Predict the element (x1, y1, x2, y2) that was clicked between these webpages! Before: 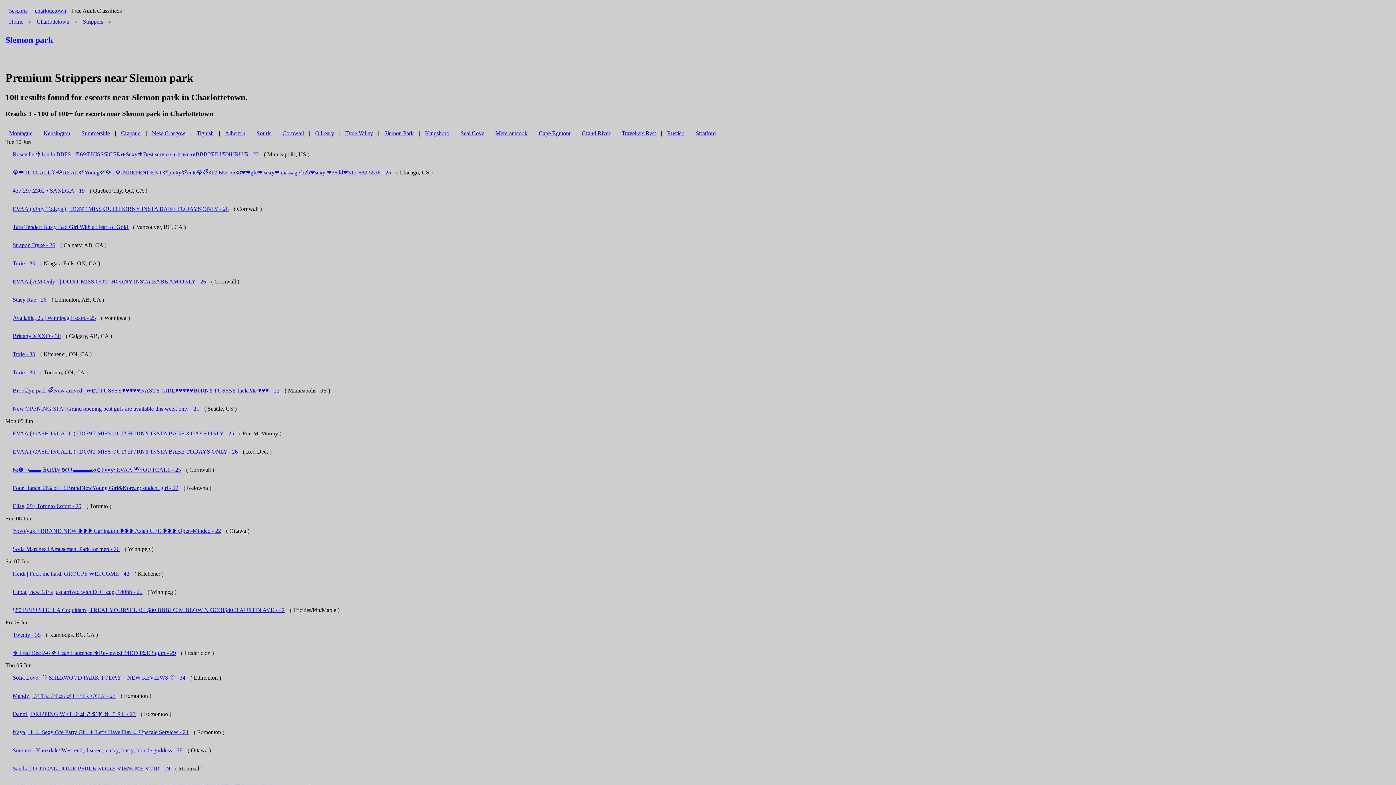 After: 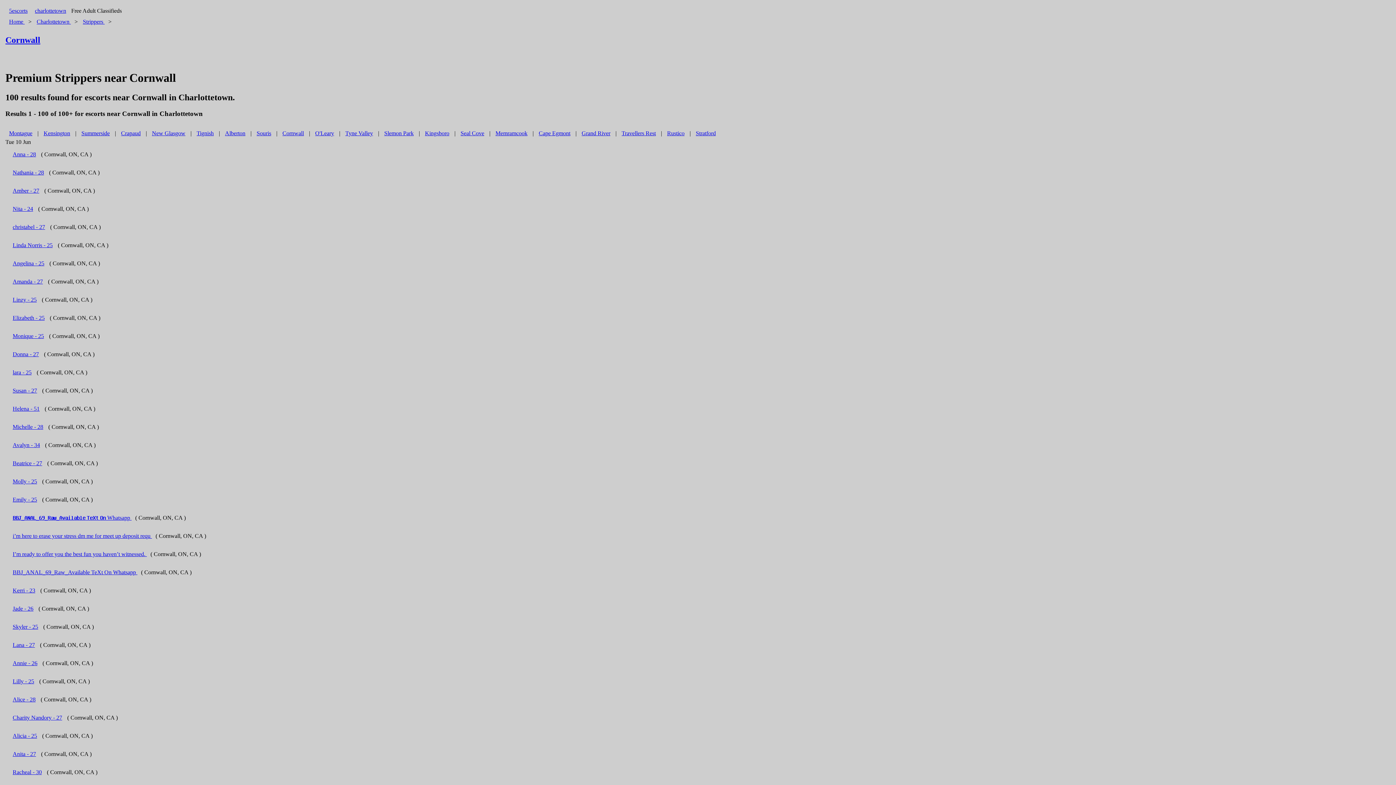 Action: label: Cornwall bbox: (278, 126, 307, 140)